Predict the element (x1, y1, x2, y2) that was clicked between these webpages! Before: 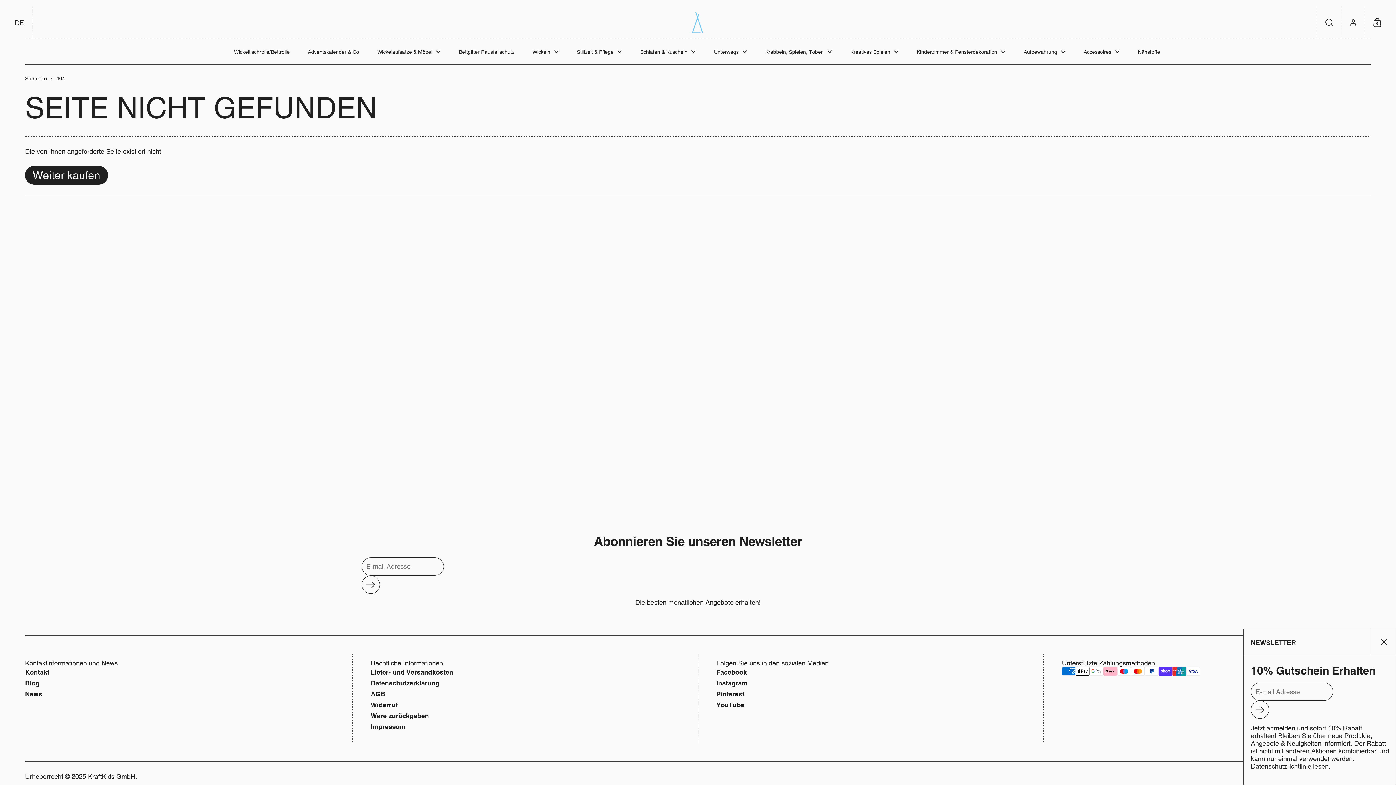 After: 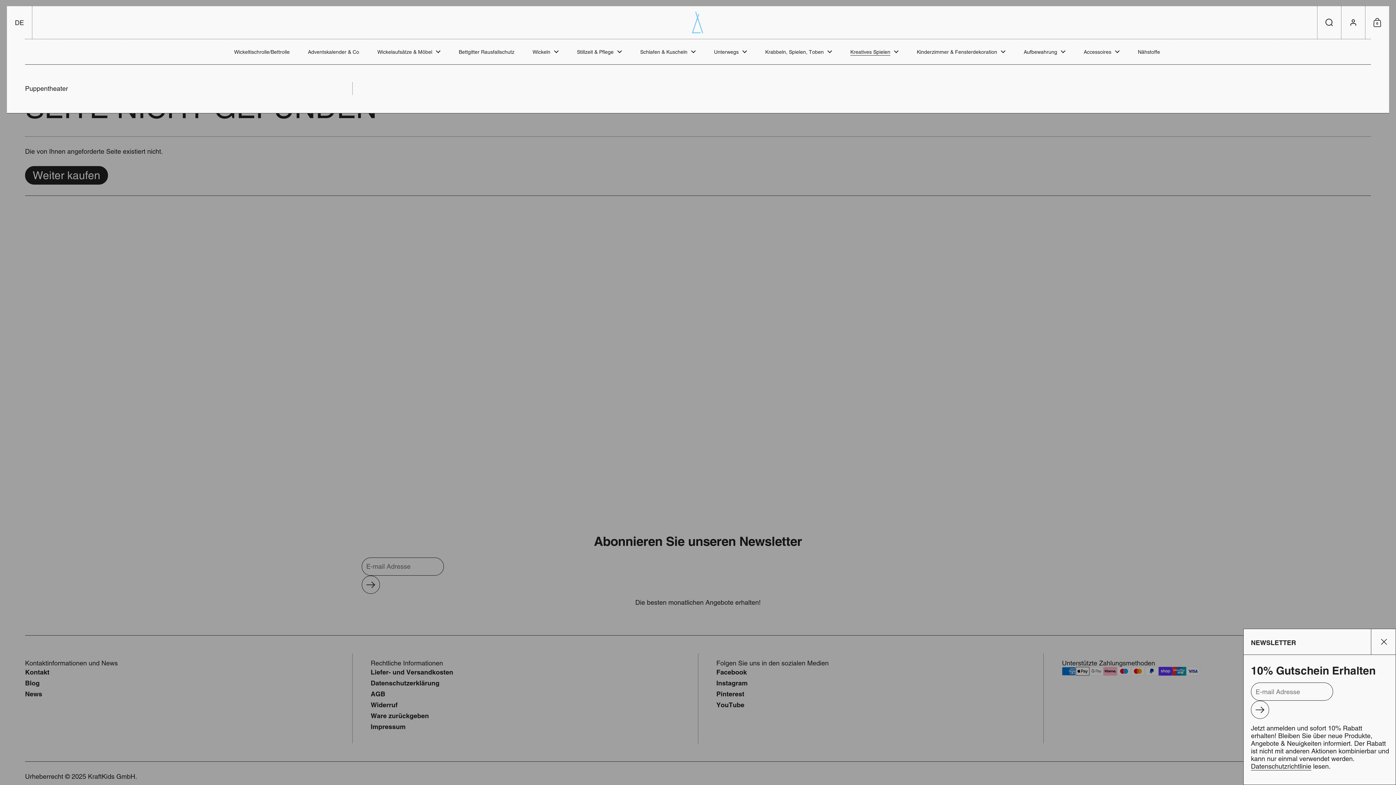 Action: bbox: (841, 43, 908, 60) label: Kreatives Spielen